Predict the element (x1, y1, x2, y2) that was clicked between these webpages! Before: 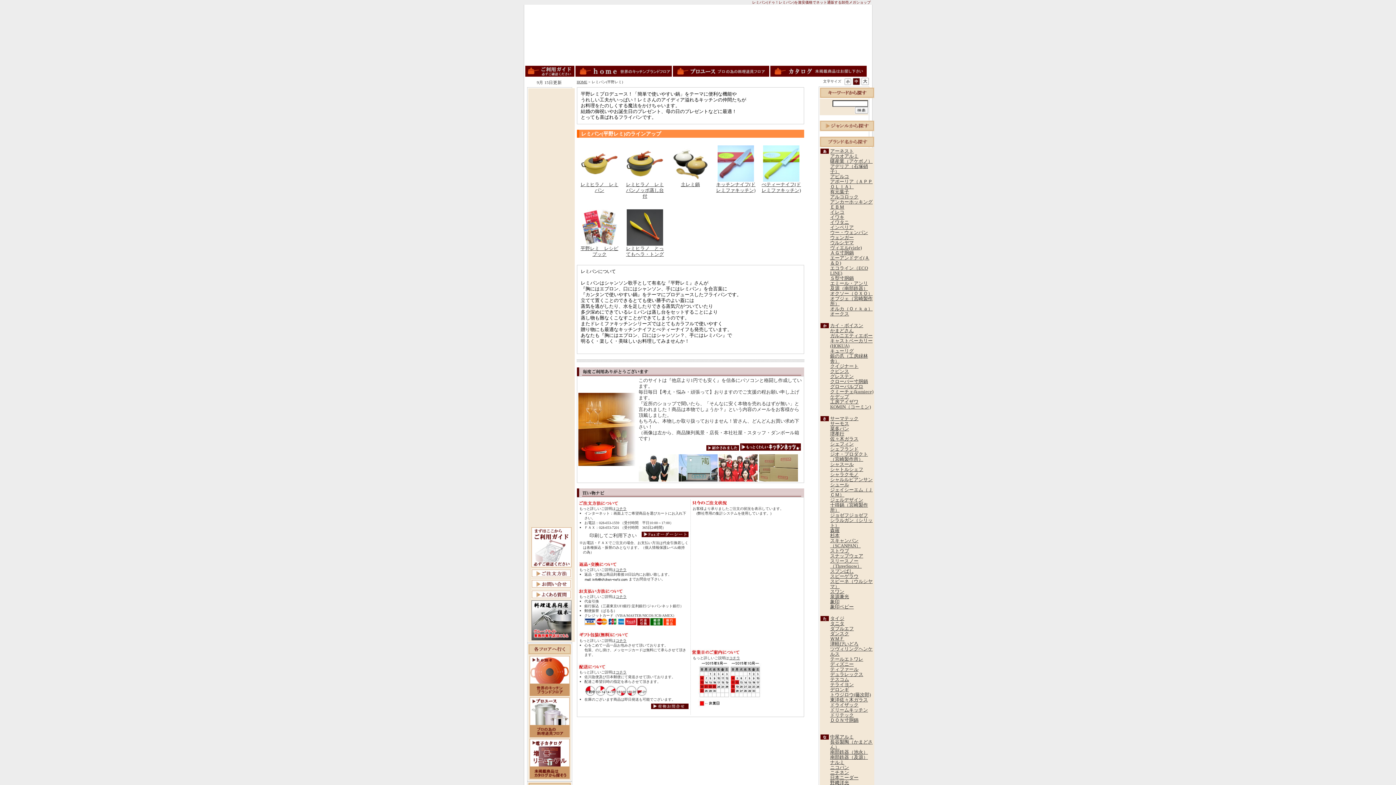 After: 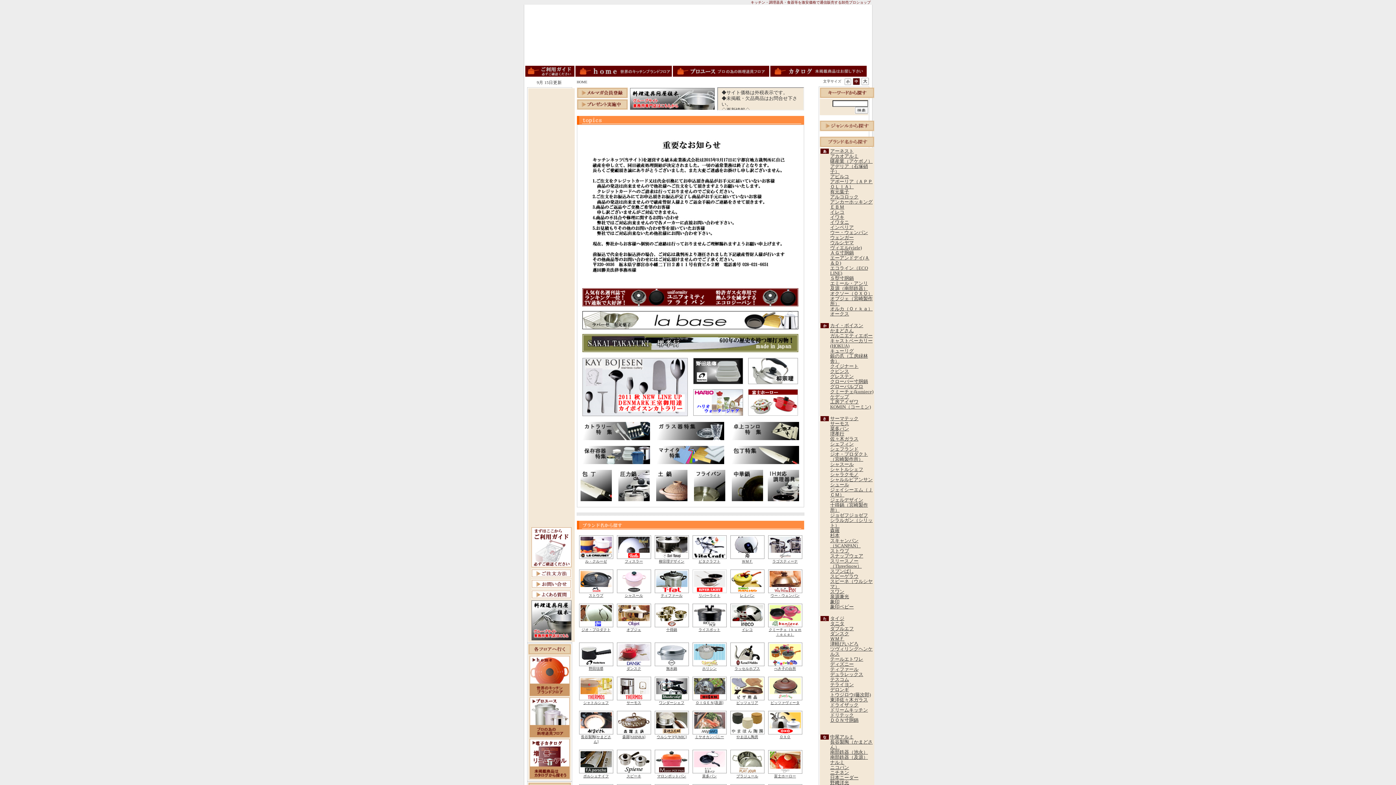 Action: label: HOME bbox: (576, 80, 587, 84)